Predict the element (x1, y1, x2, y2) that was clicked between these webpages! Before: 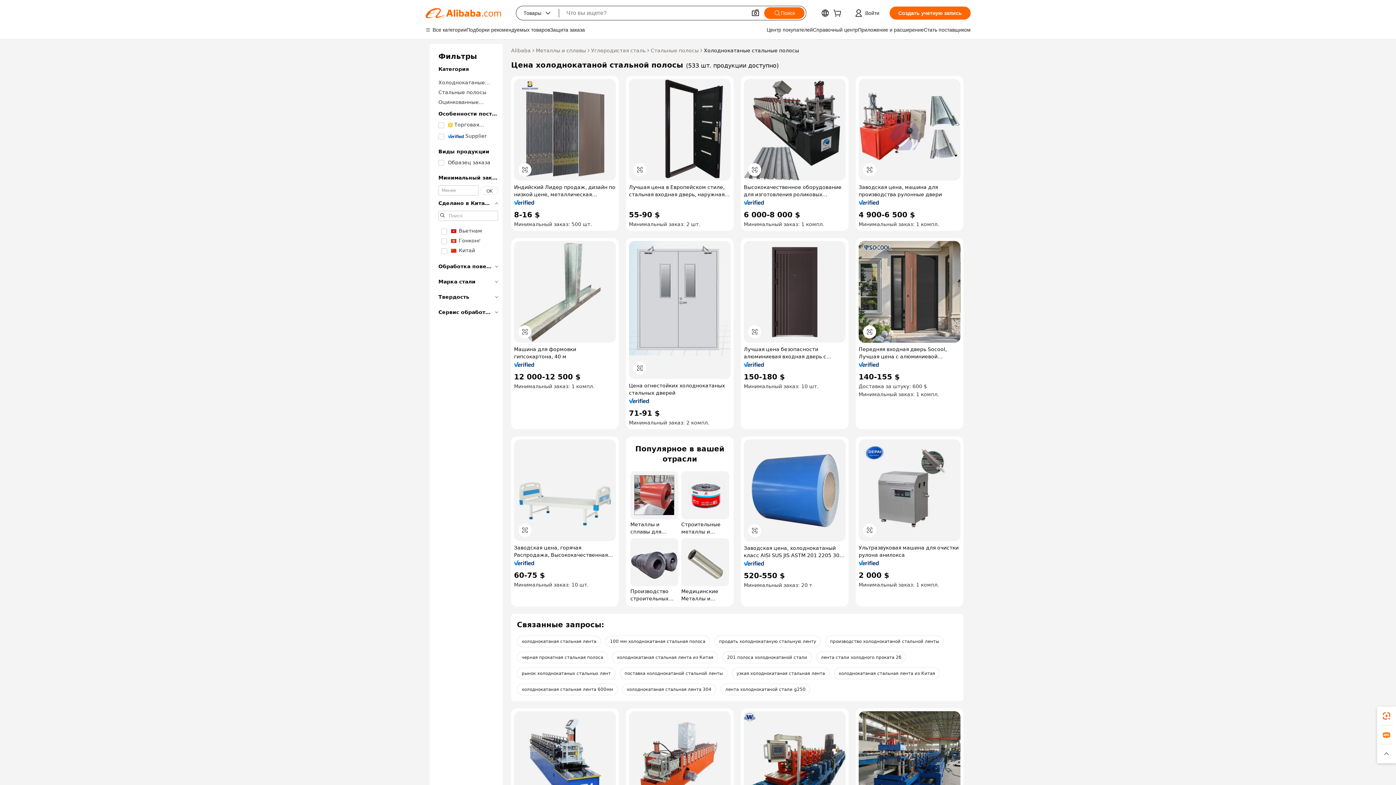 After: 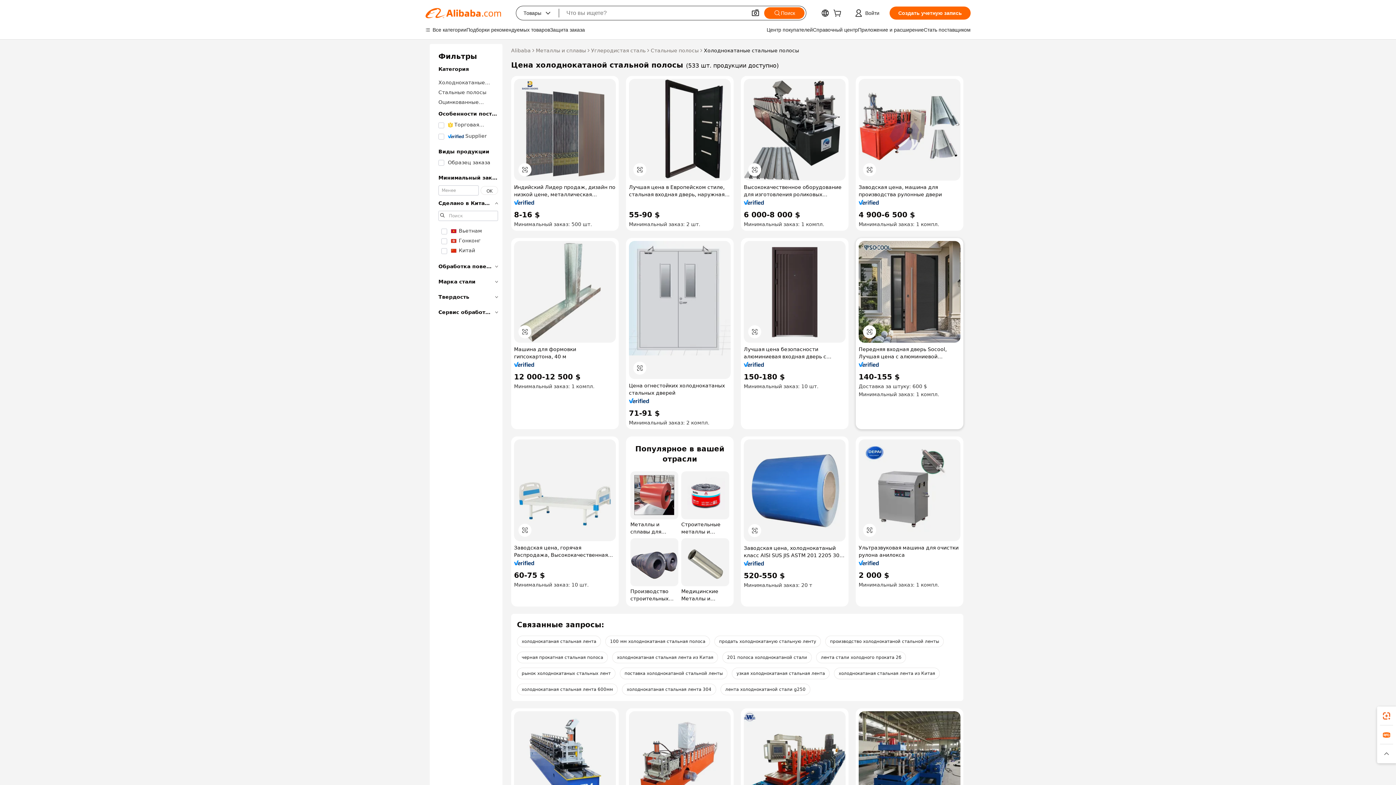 Action: bbox: (858, 362, 879, 367)